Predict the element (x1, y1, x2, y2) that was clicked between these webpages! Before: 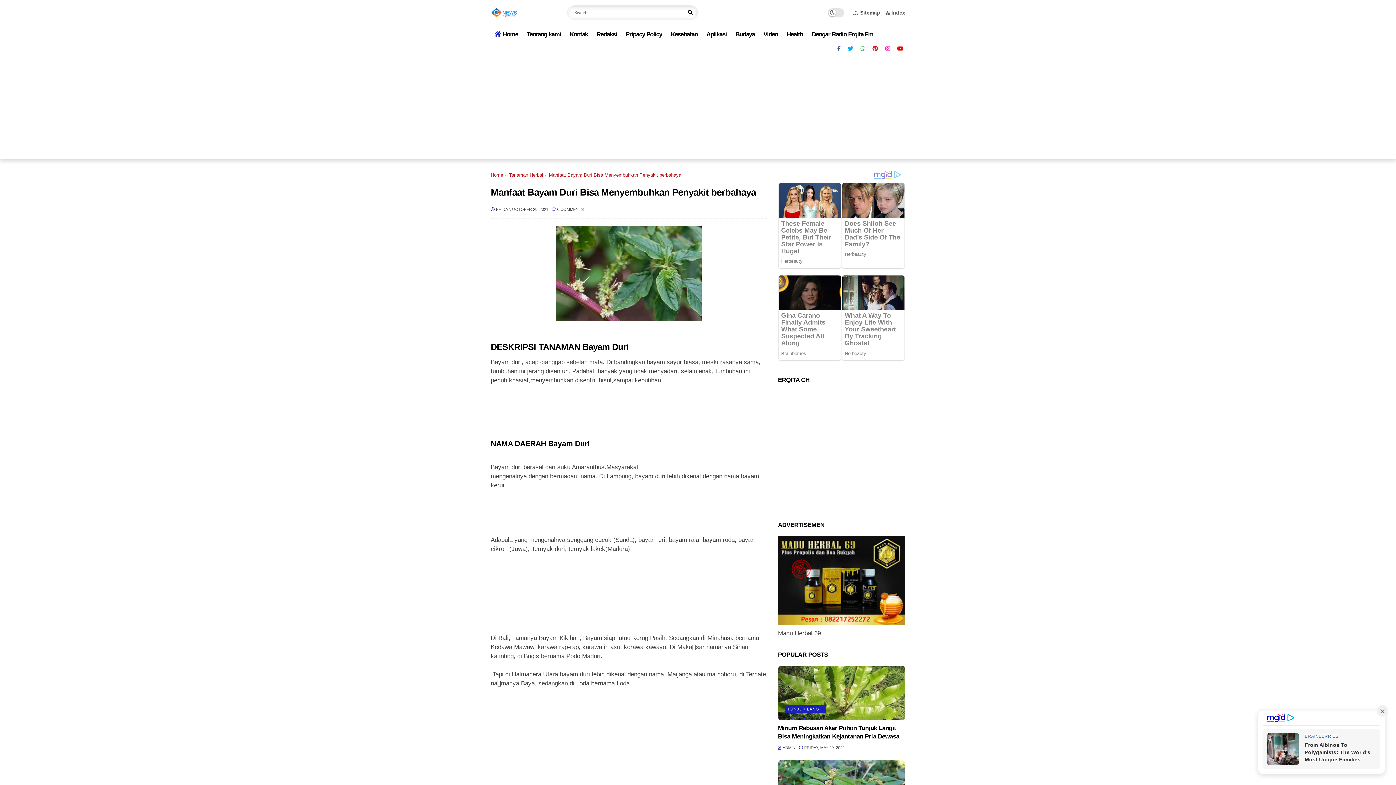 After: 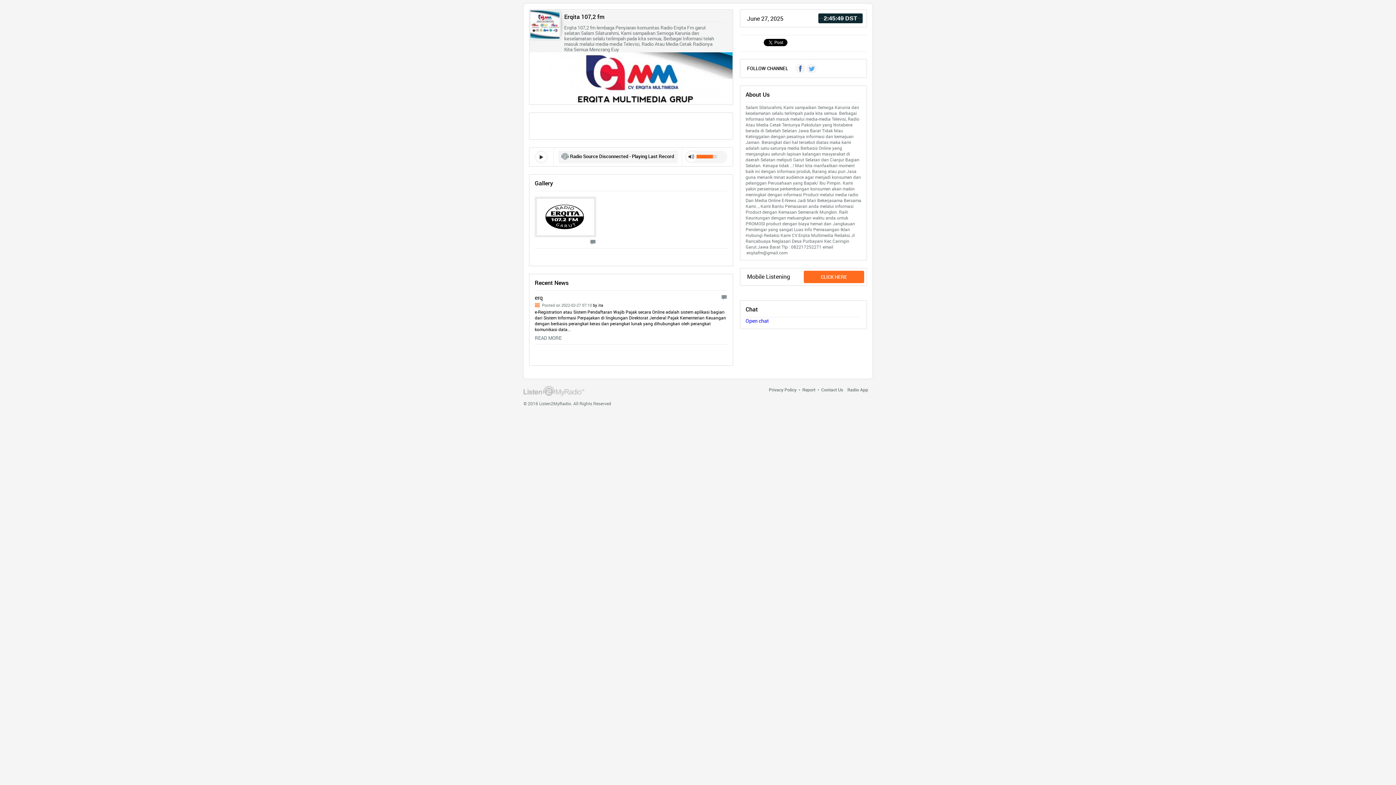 Action: label: Dengar Radio Erqita Fm bbox: (808, 25, 877, 43)